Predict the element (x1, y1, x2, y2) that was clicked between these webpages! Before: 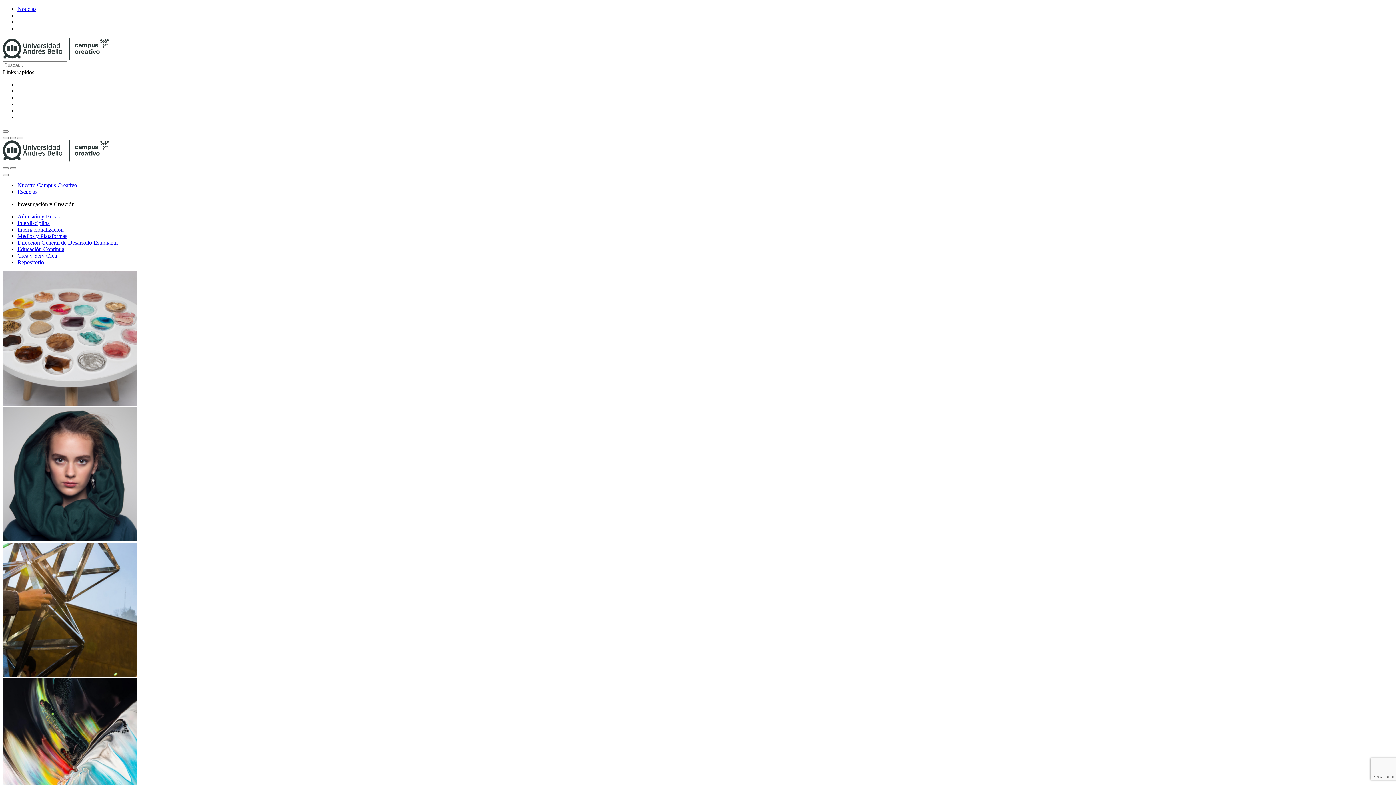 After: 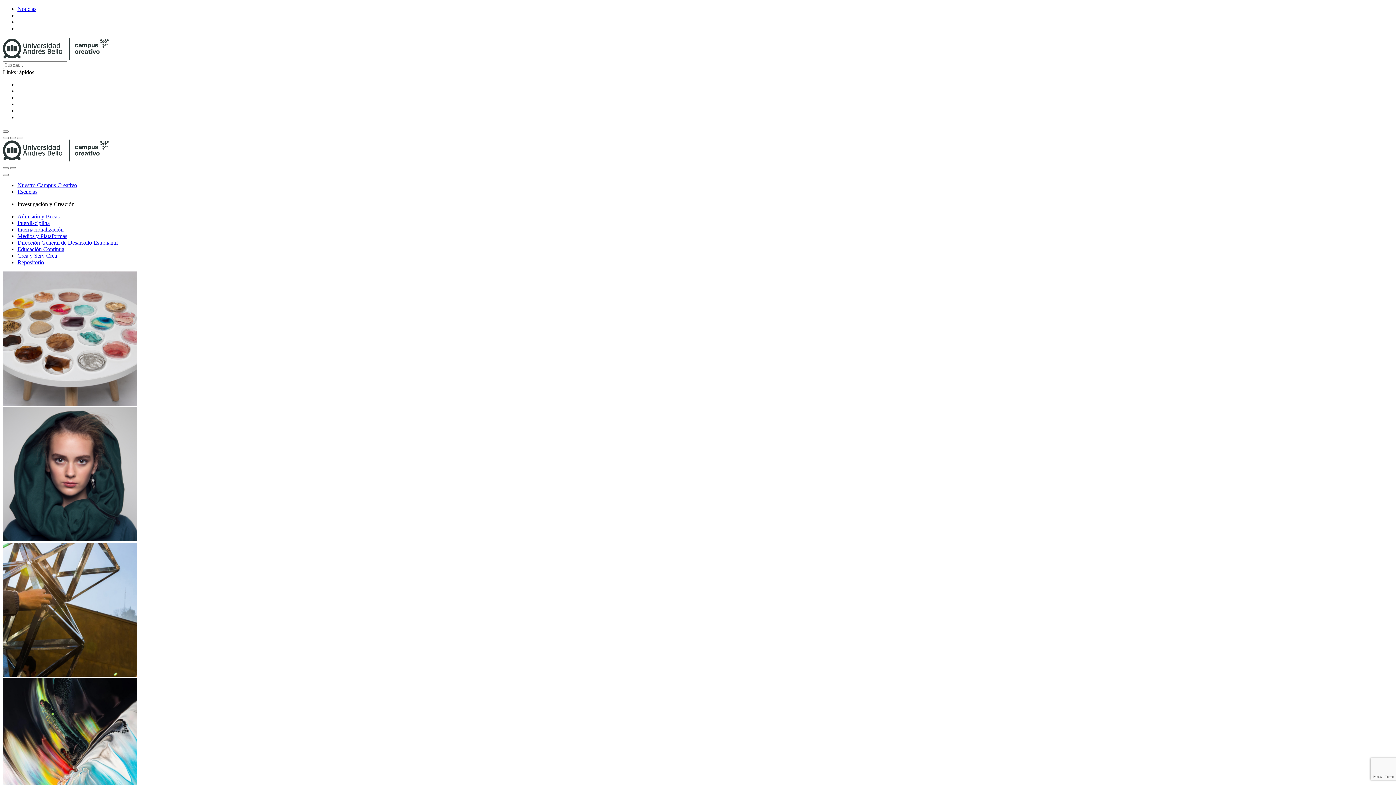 Action: bbox: (17, 239, 117, 245) label: Dirección General de Desarrollo Estudiantil